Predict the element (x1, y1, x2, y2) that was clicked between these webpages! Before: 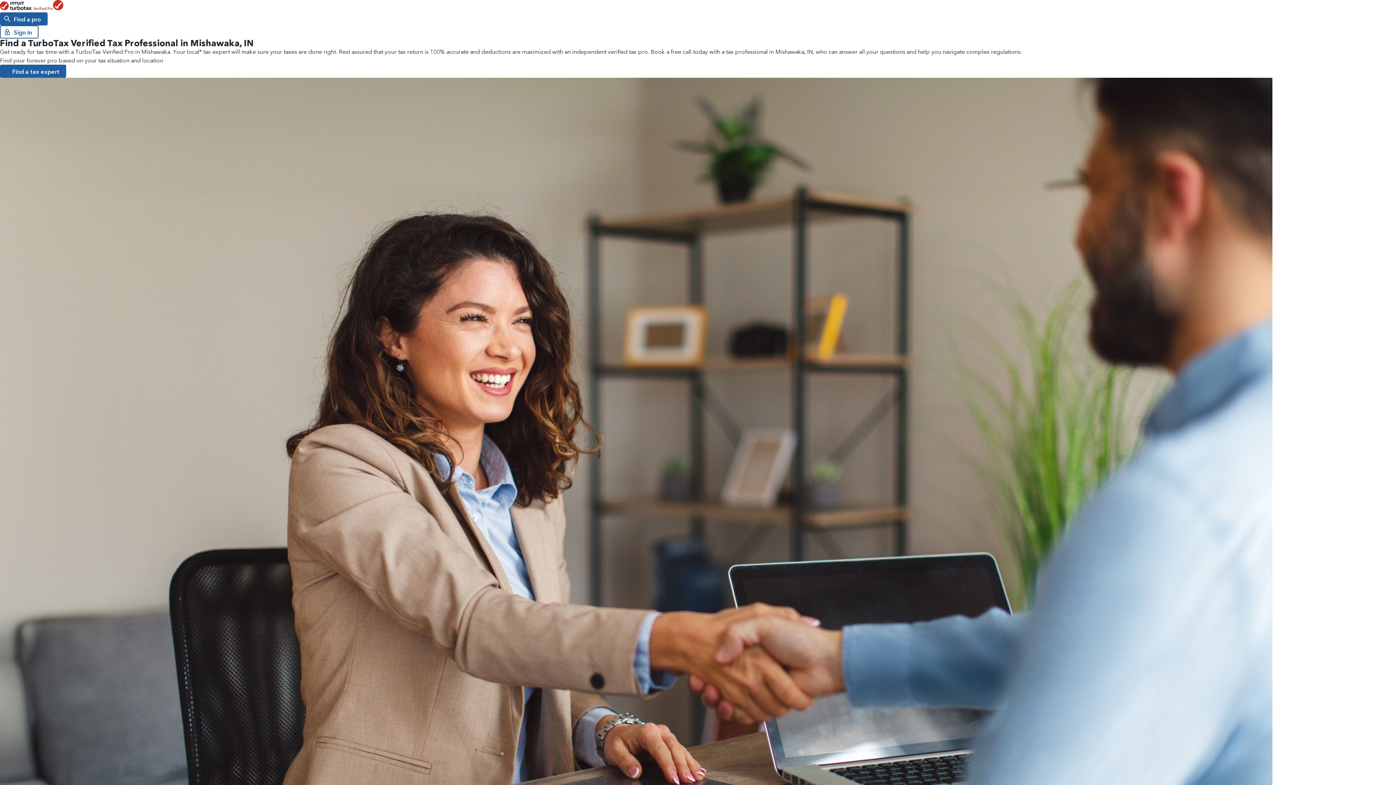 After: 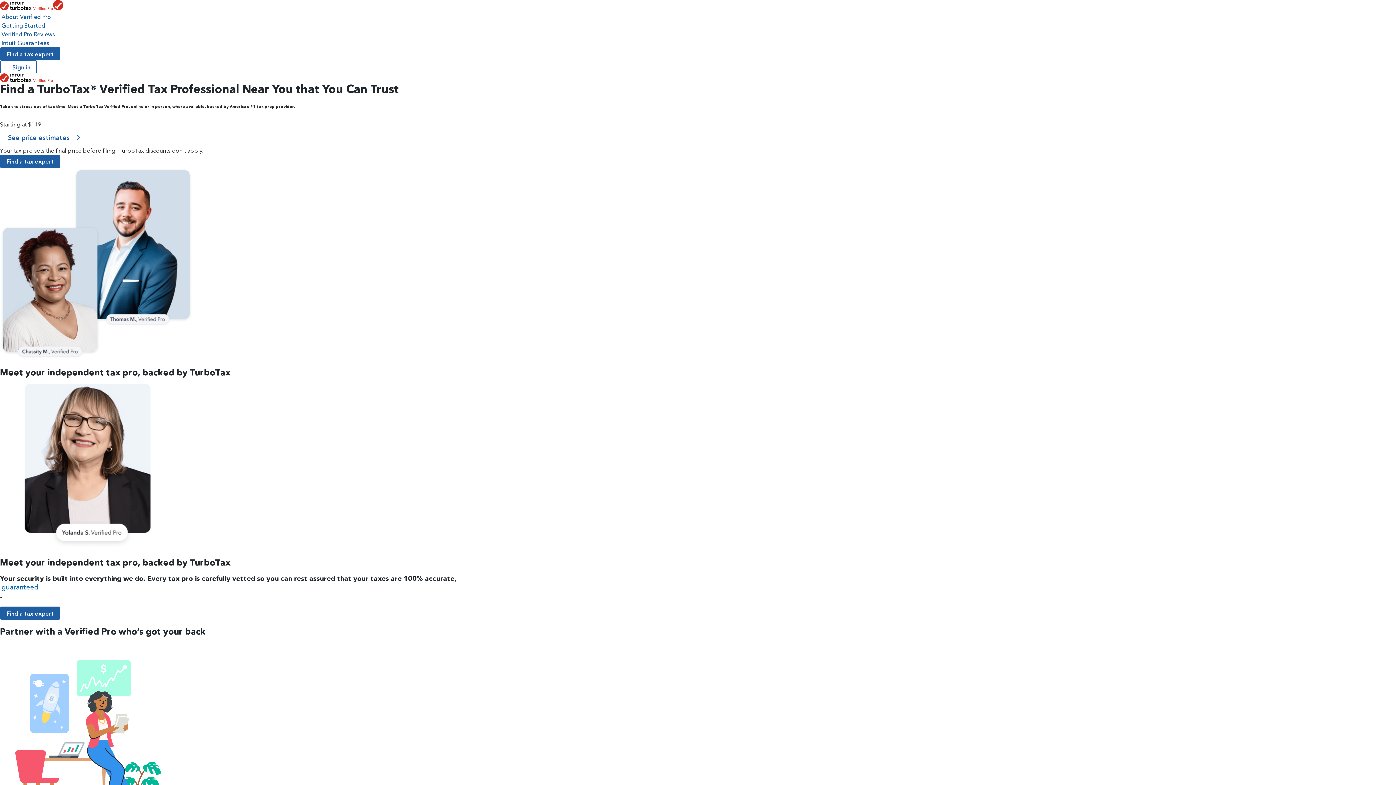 Action: bbox: (0, 64, 66, 77) label: Find a tax expert